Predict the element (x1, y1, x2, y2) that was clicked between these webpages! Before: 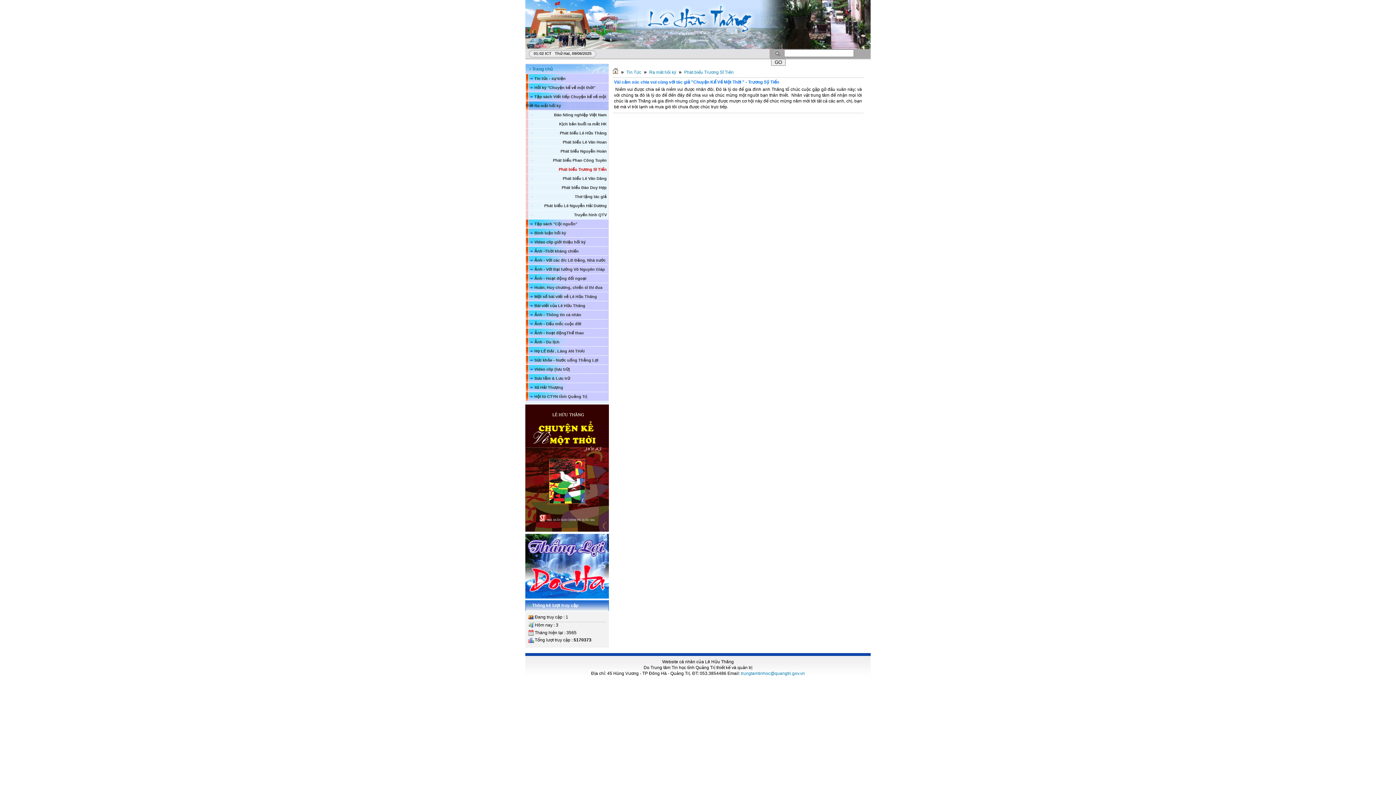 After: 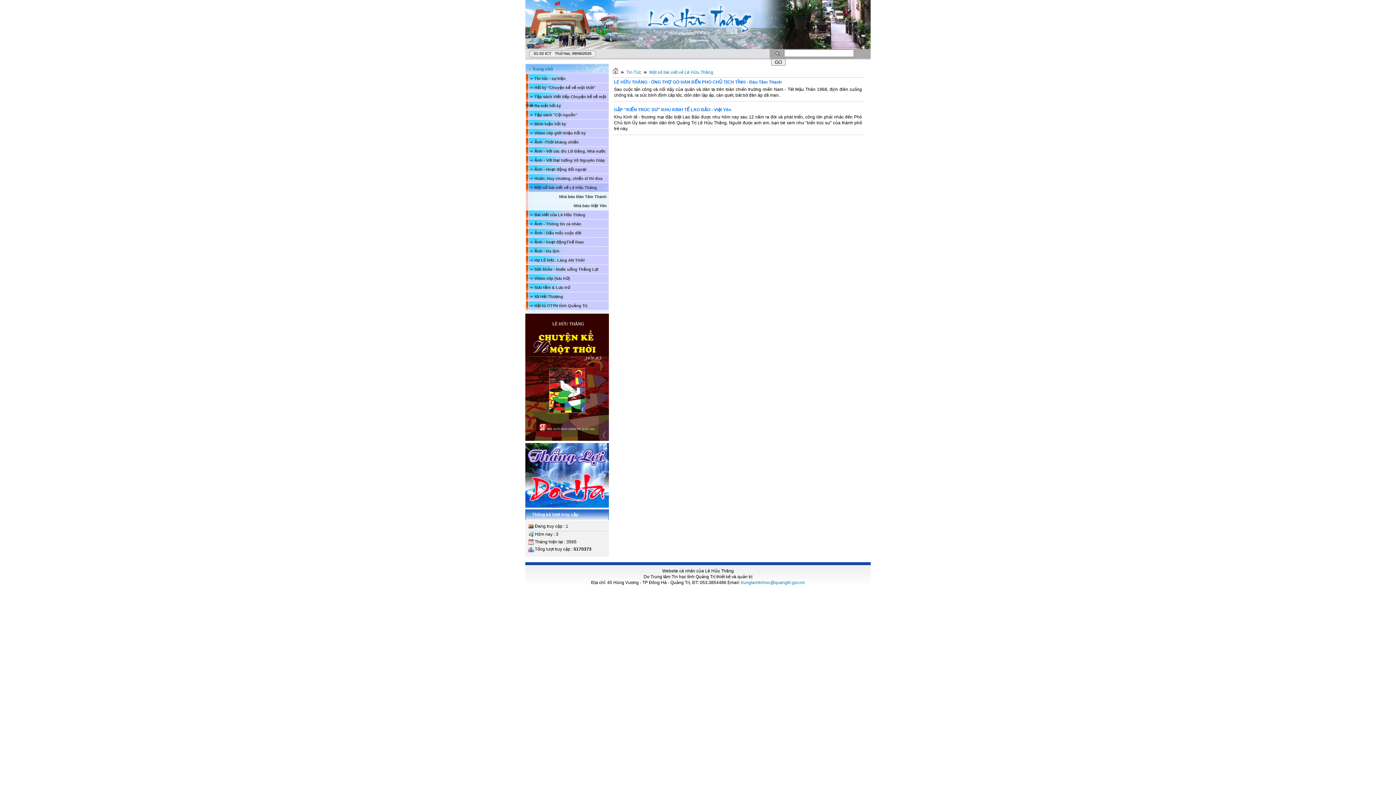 Action: label: Một số bài viết về Lê Hữu Thăng bbox: (525, 292, 608, 301)